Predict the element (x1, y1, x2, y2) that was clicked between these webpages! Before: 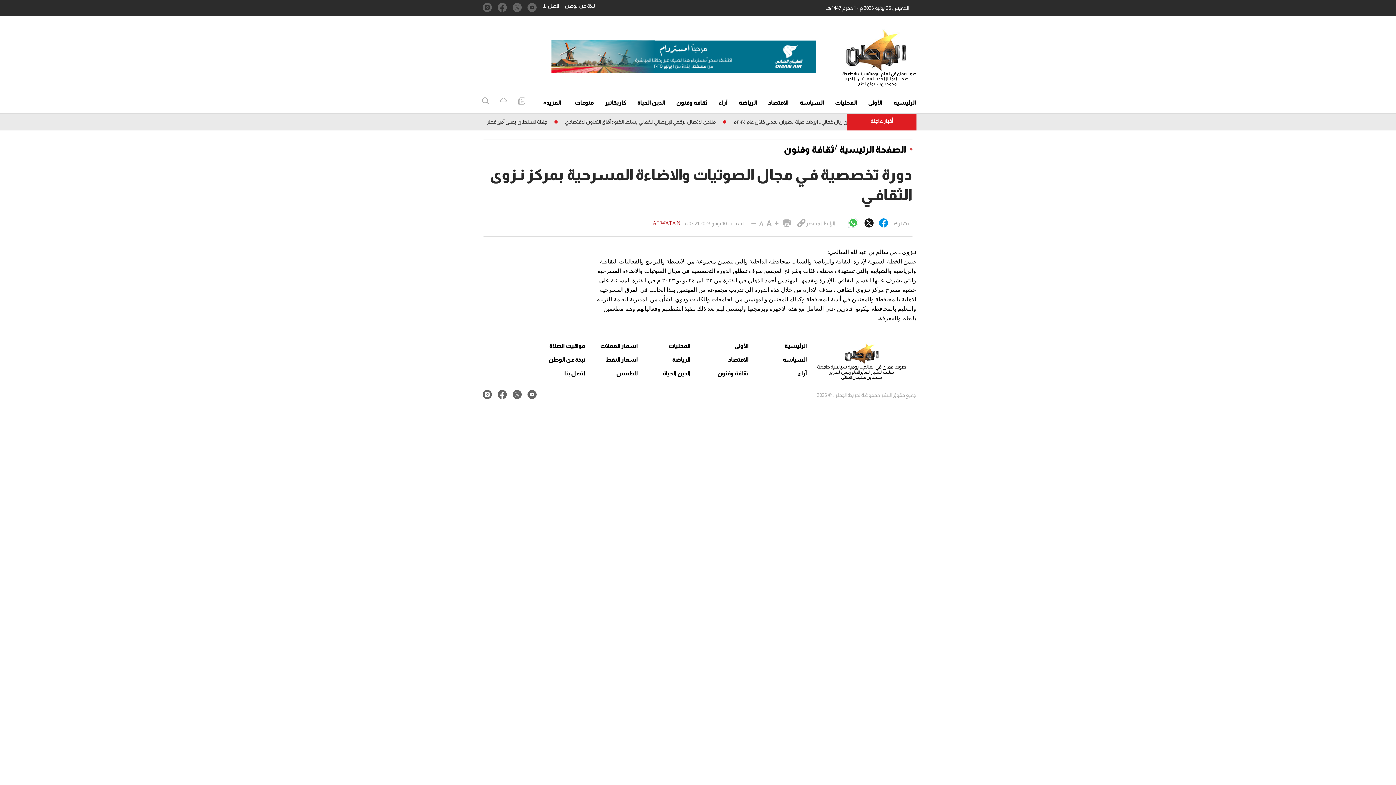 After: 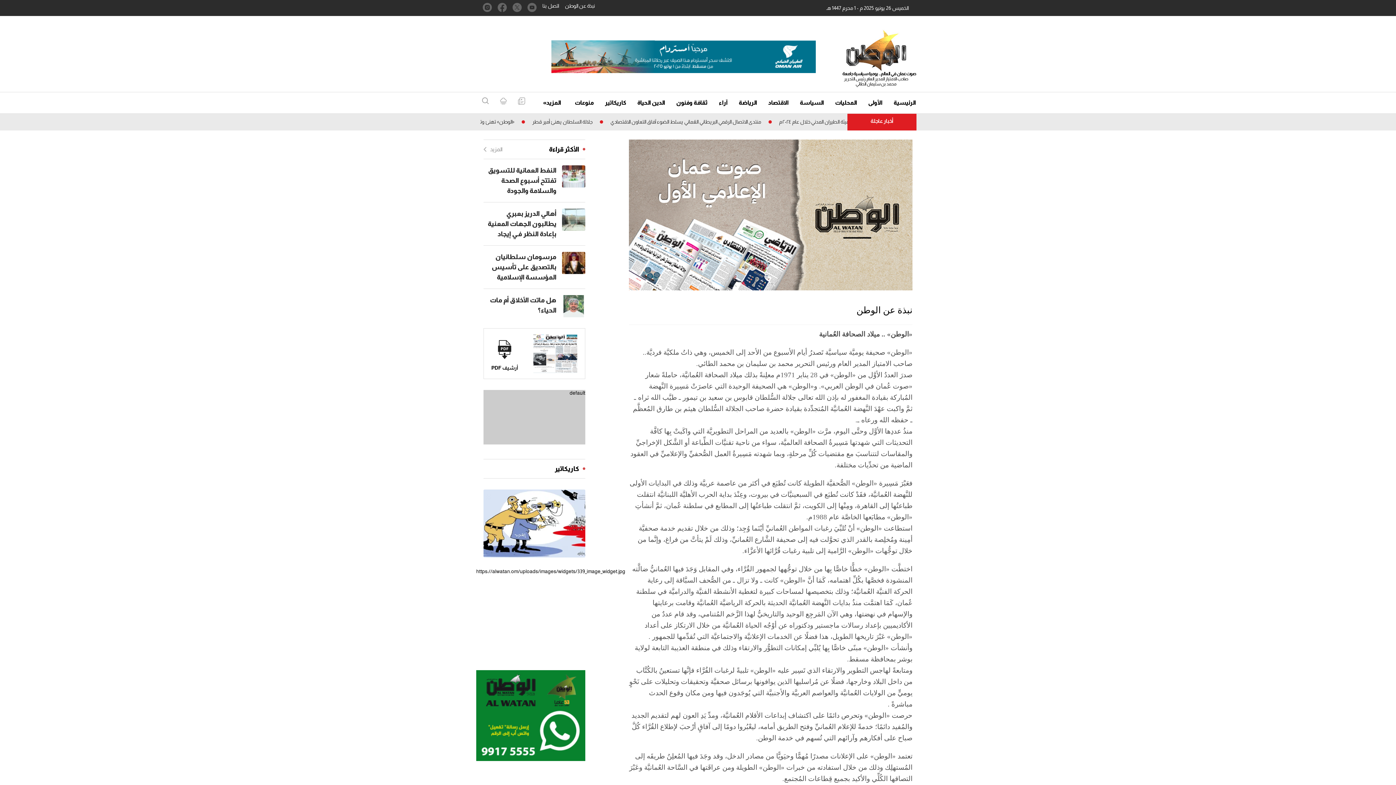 Action: bbox: (527, 355, 585, 365) label: نبذة عن الوطن